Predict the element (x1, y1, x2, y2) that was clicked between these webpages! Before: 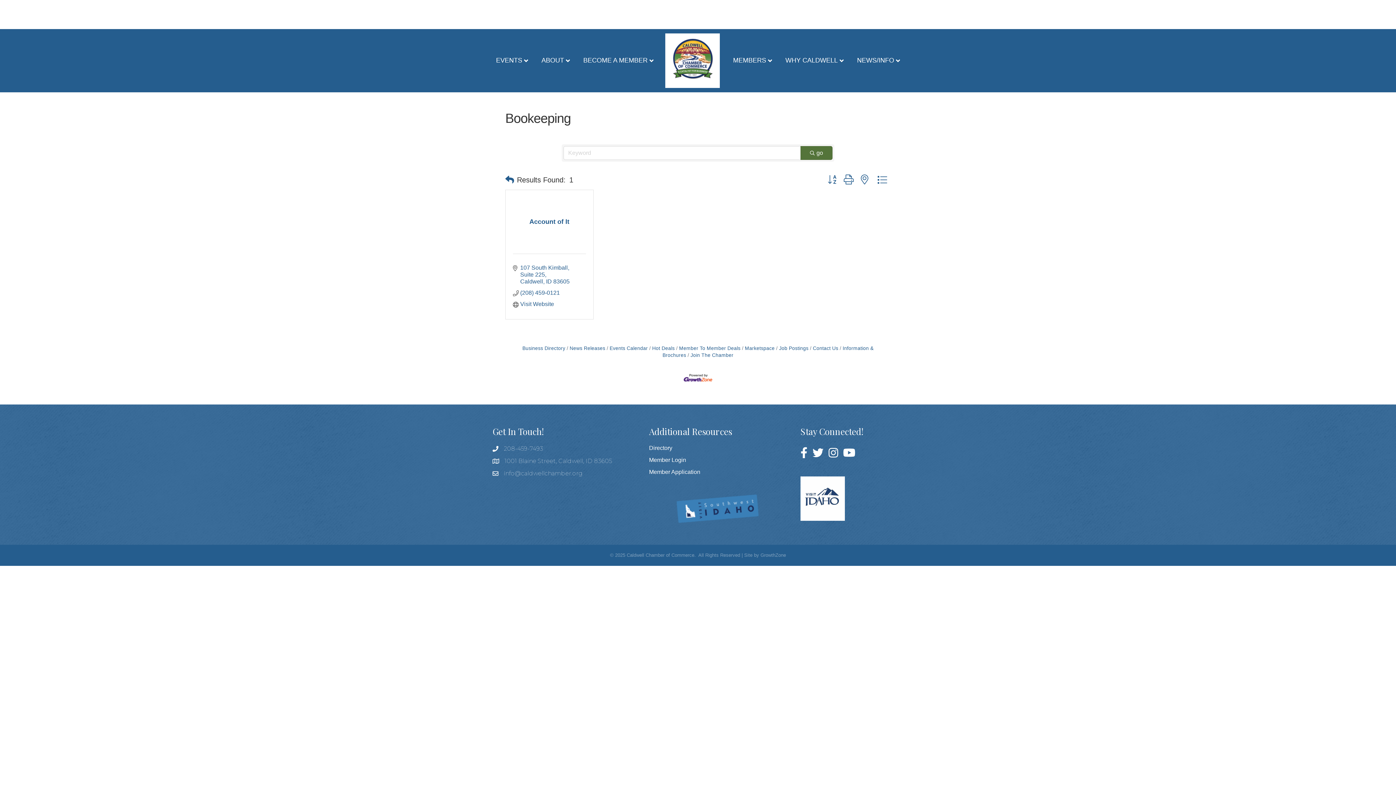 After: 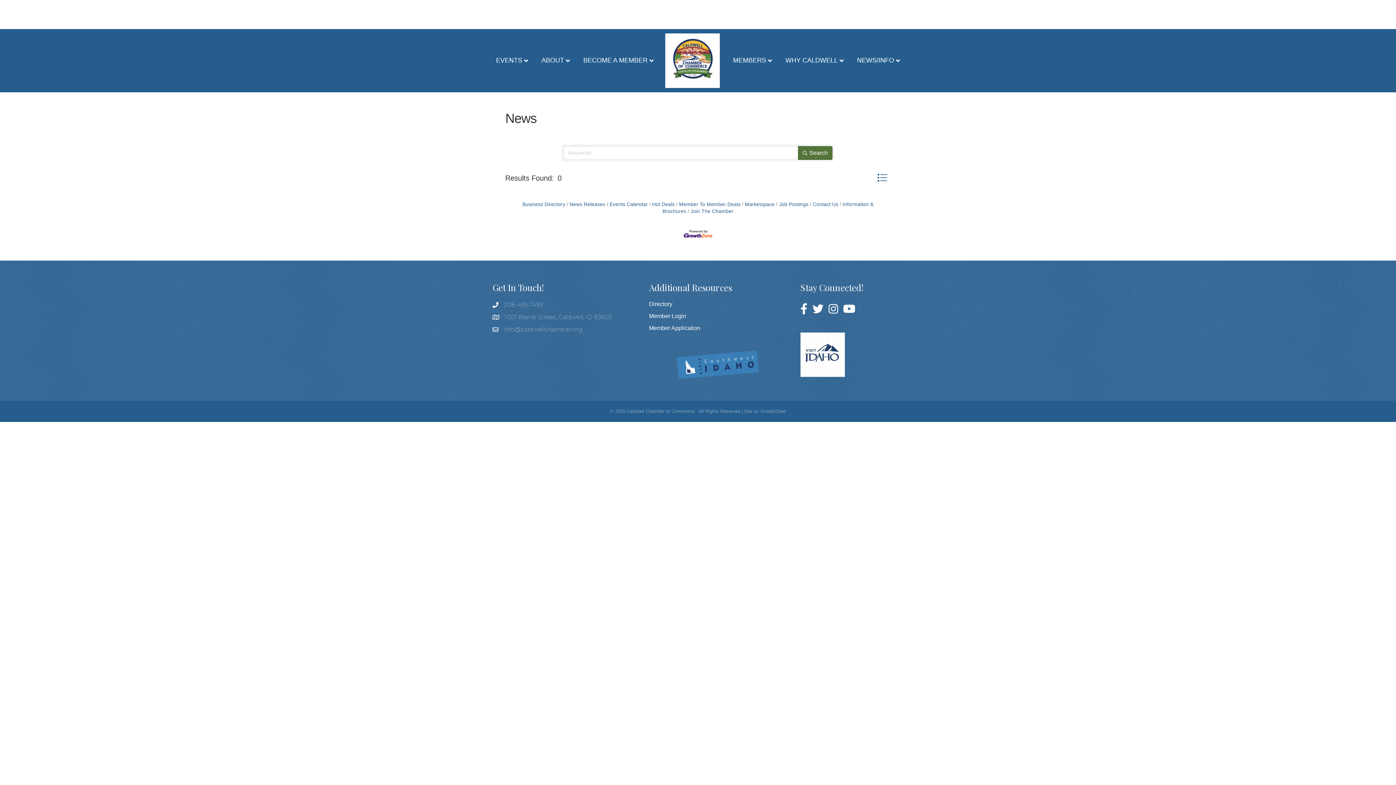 Action: label: News Releases bbox: (566, 345, 605, 351)